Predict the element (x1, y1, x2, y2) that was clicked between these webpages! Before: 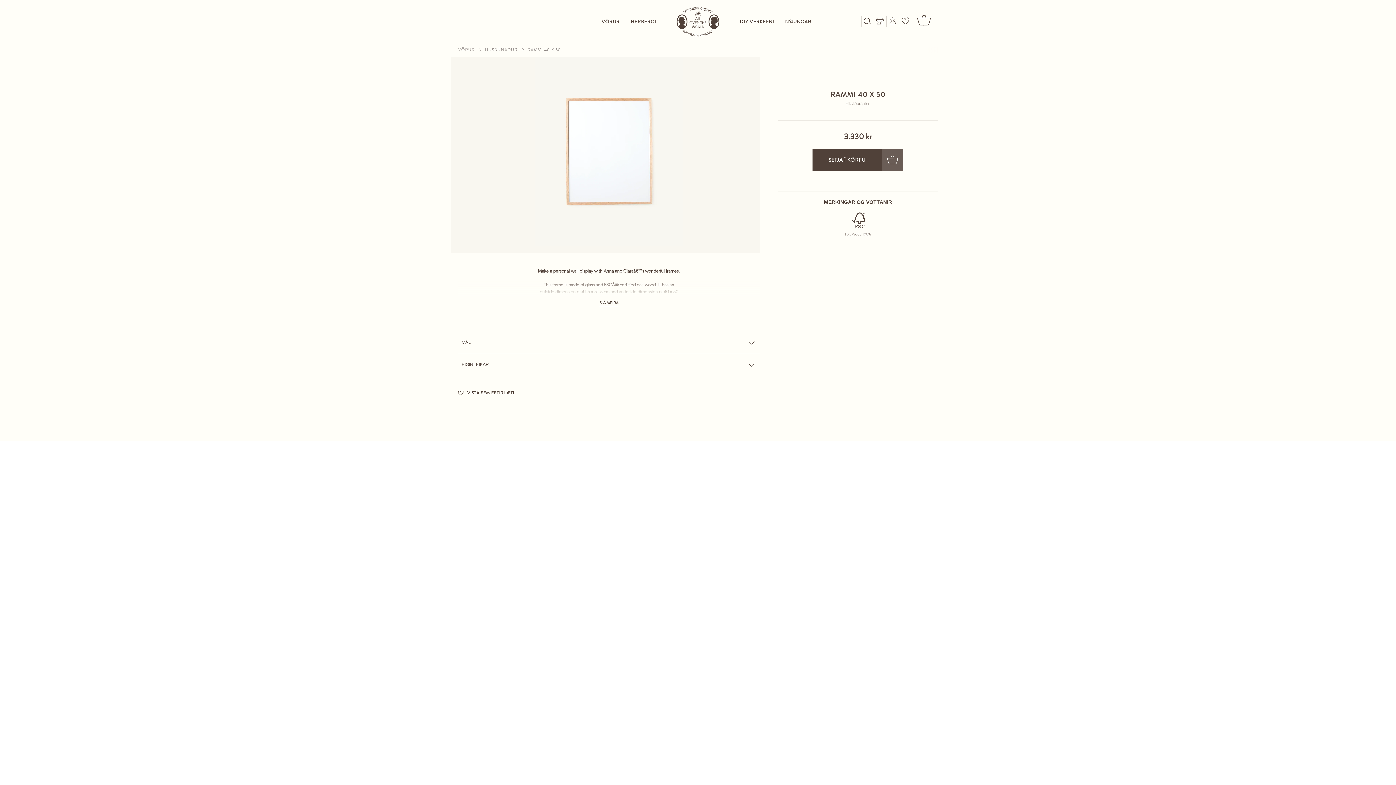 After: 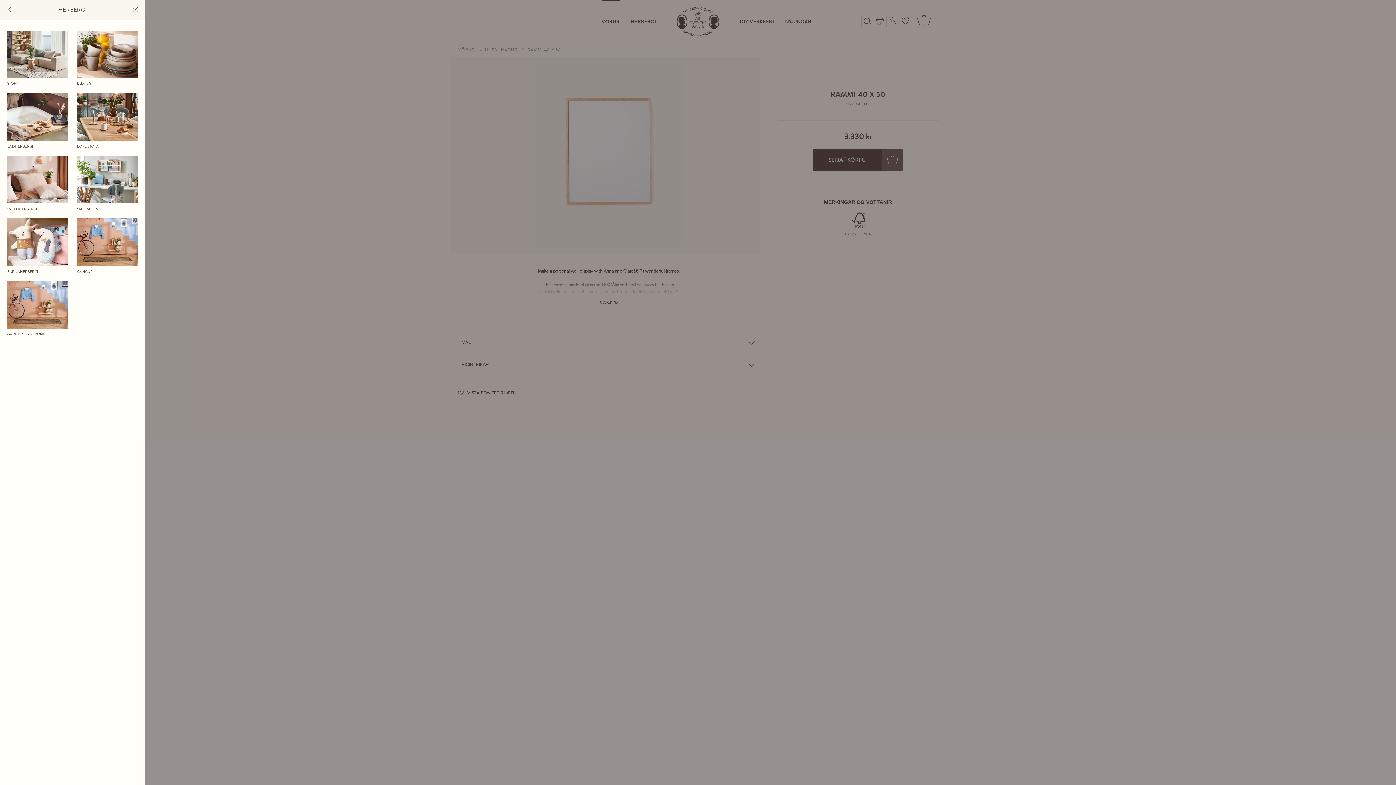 Action: bbox: (630, 18, 656, 24) label: HERBERGI